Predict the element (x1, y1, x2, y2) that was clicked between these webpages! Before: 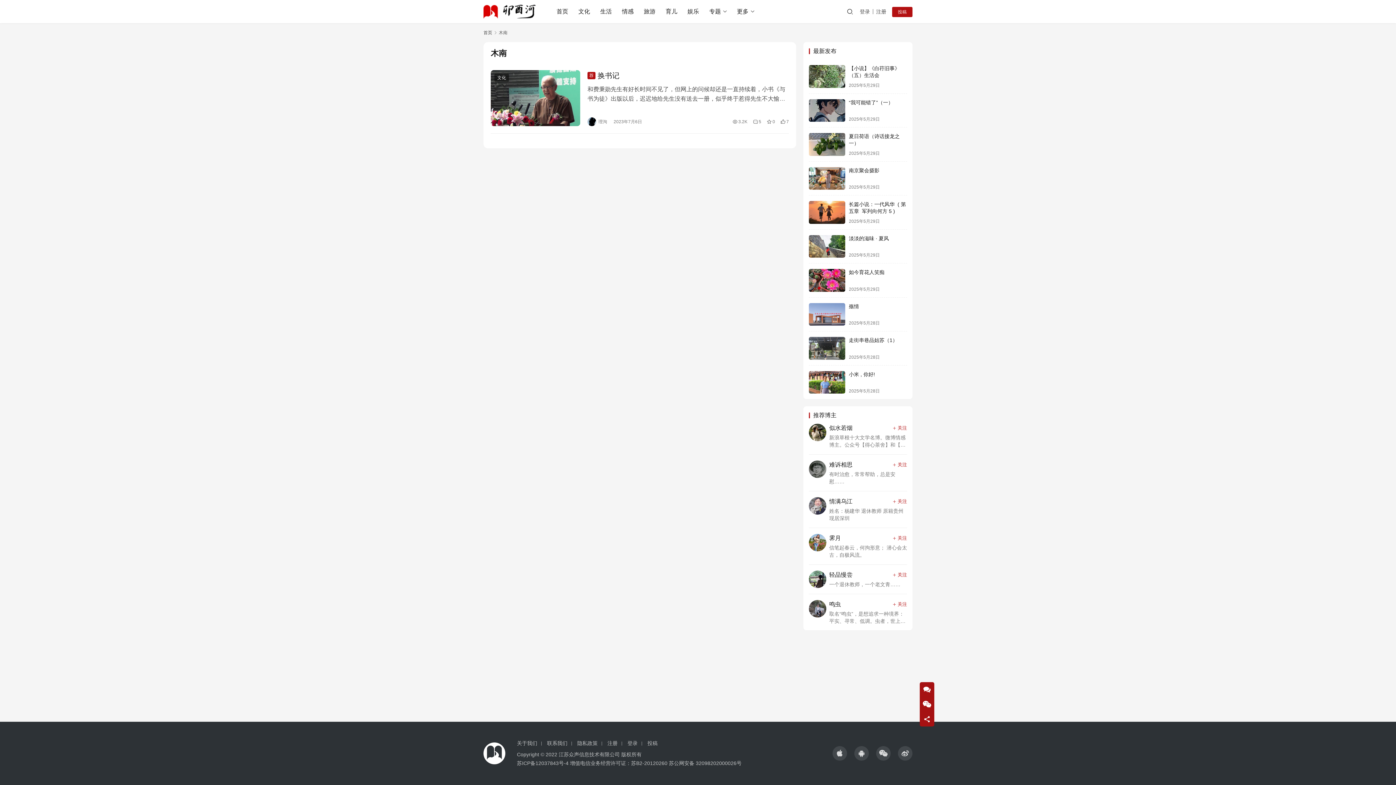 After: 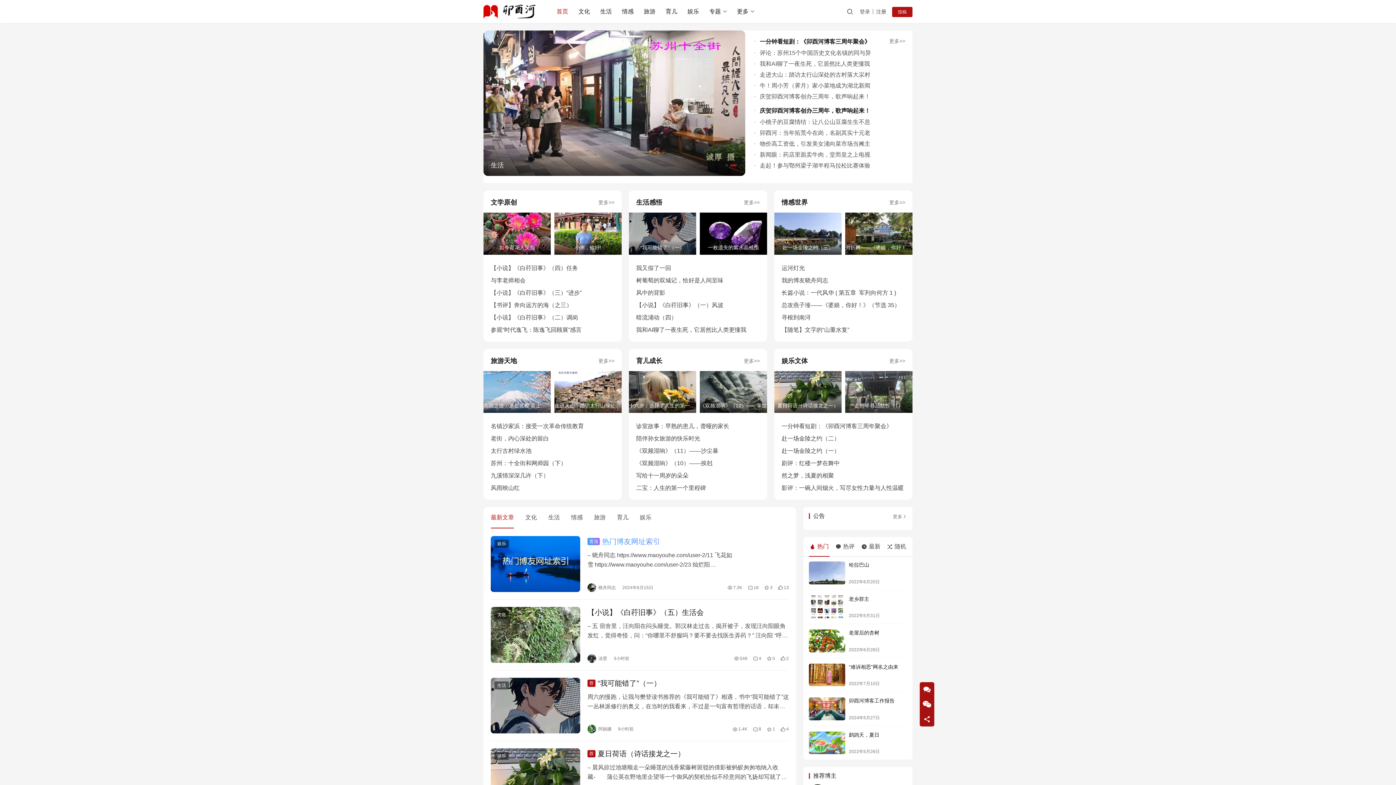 Action: bbox: (551, 0, 573, 23) label: 首页